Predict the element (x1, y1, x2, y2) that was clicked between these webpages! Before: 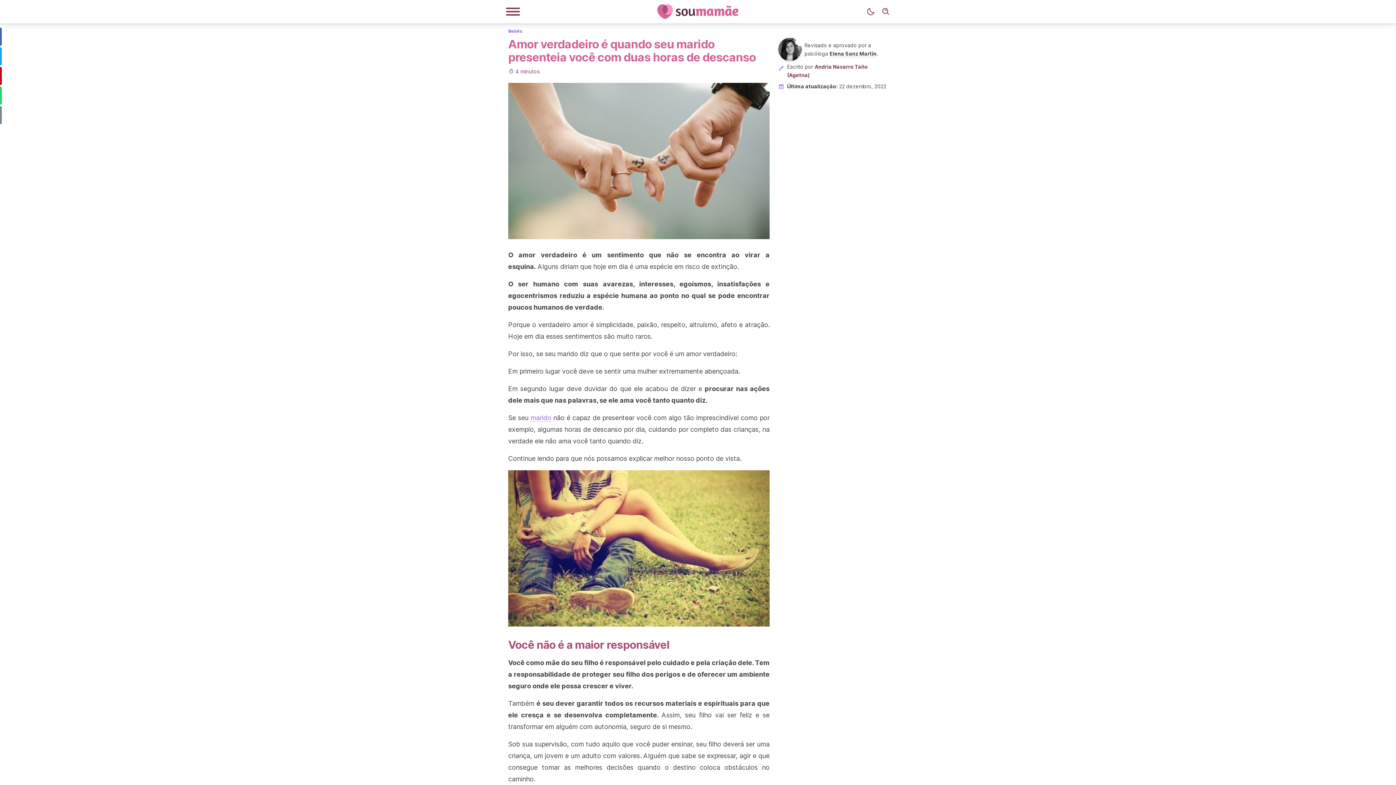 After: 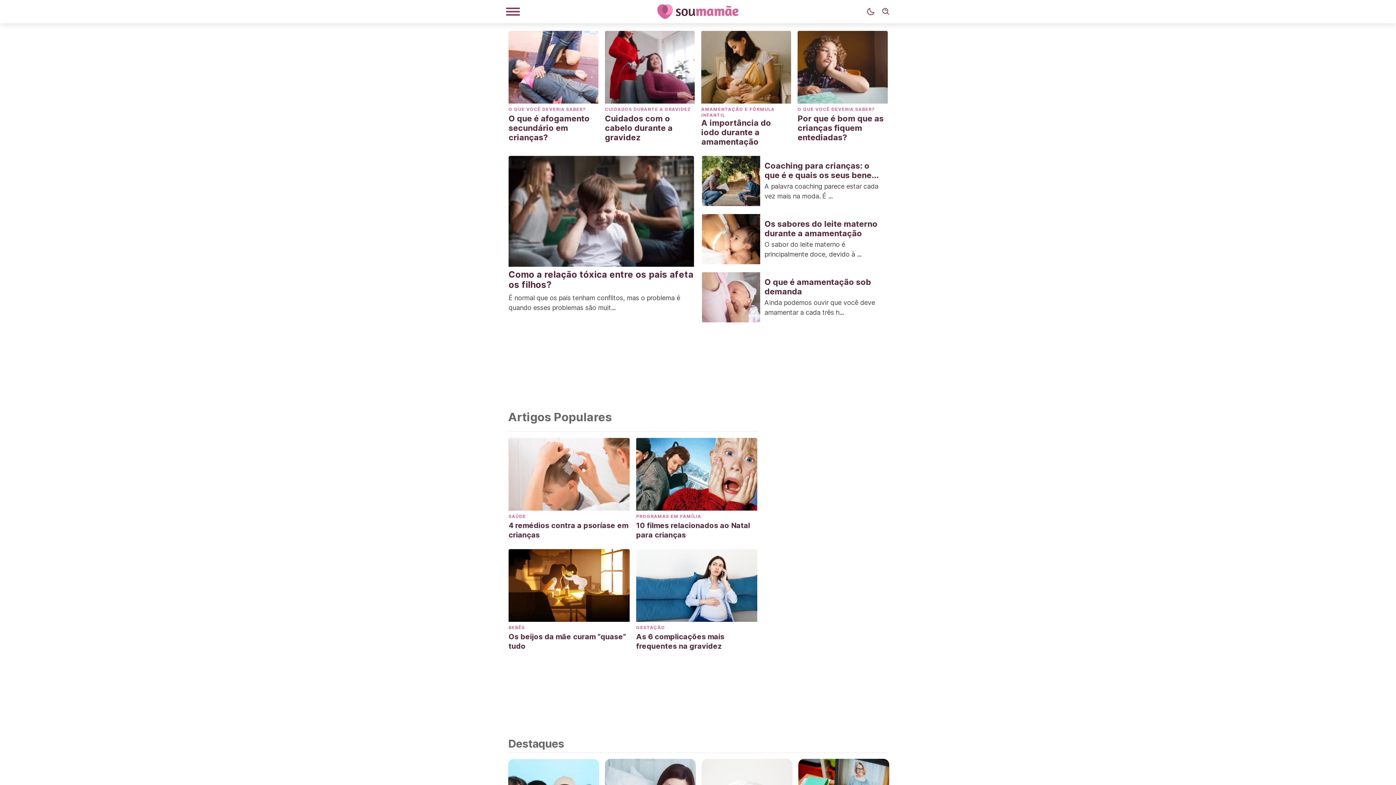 Action: bbox: (649, 4, 747, 18)